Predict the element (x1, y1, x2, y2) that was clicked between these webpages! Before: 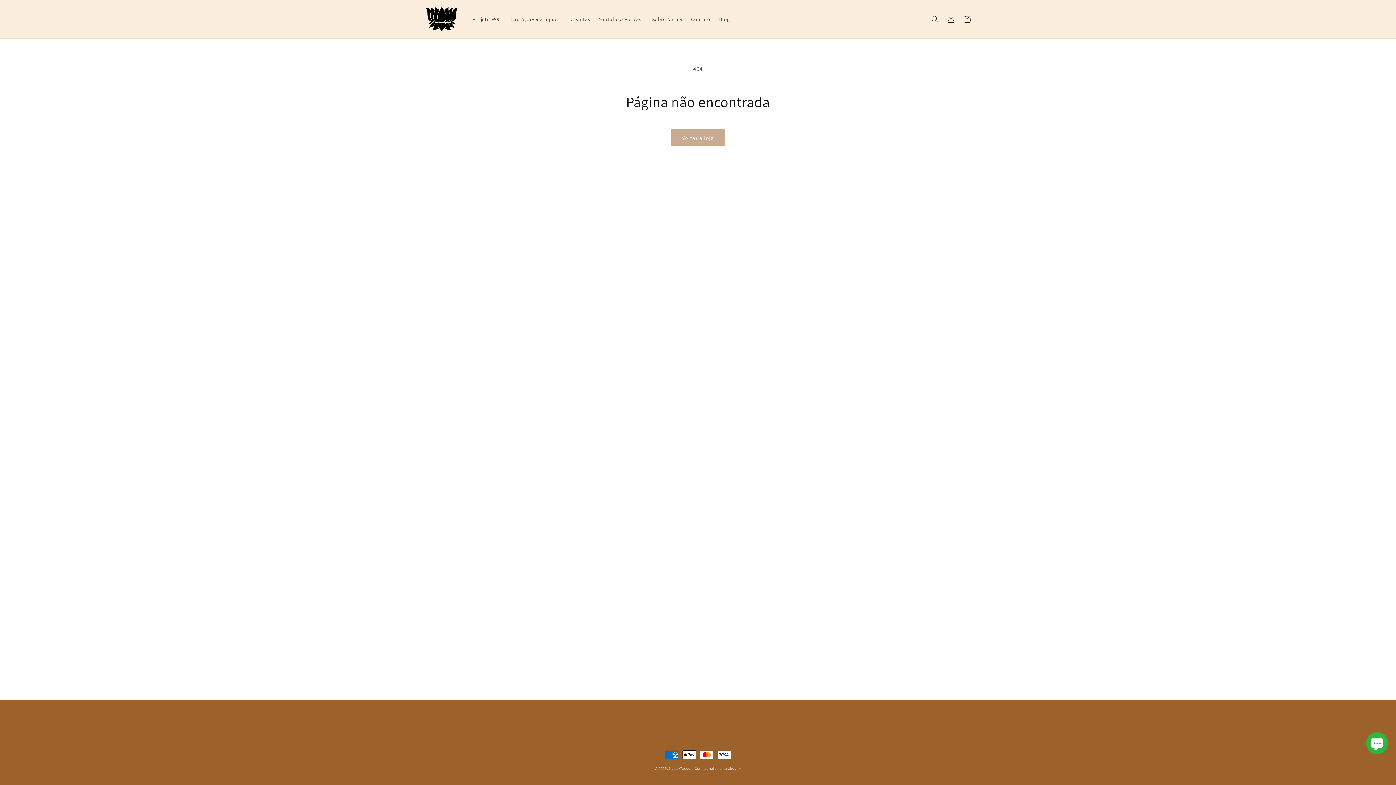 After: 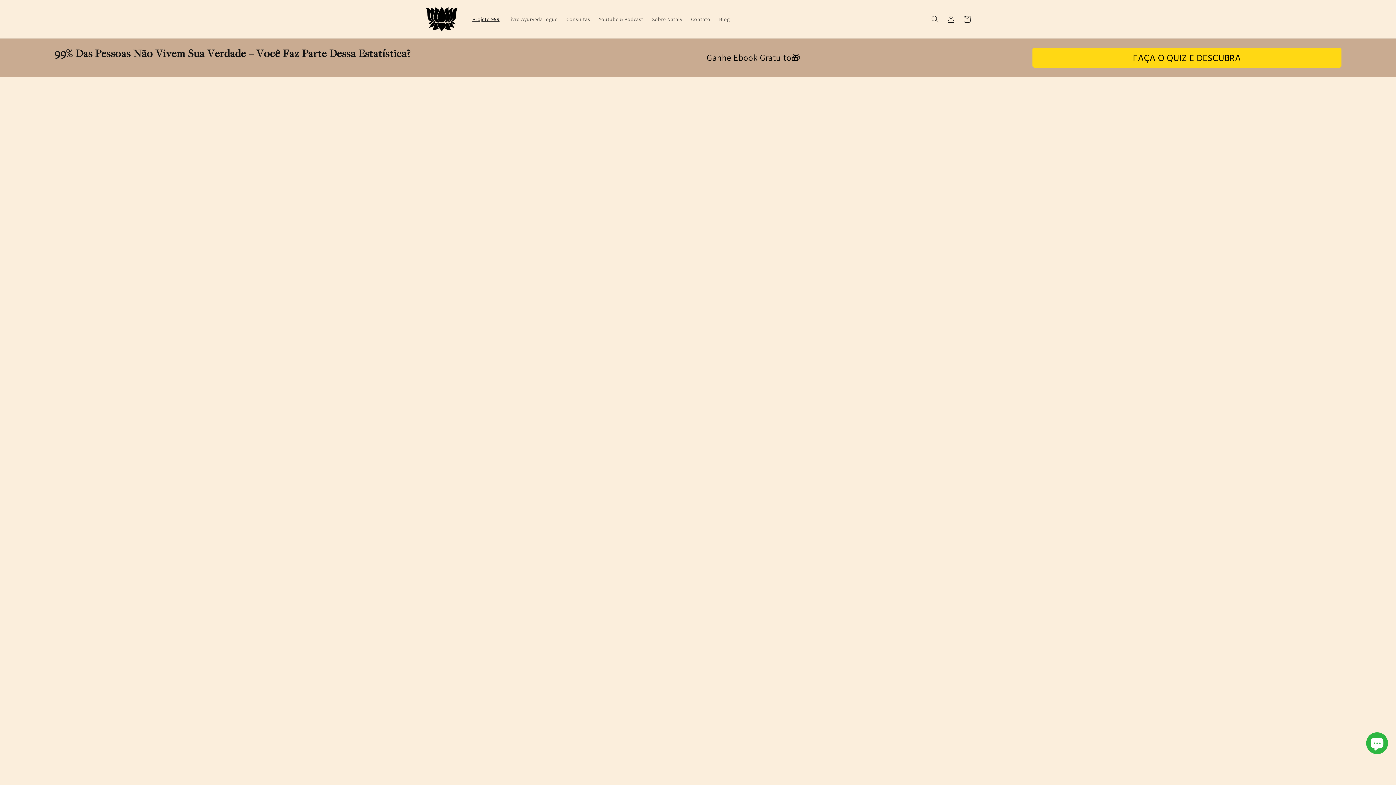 Action: label: NatalyTaccola bbox: (669, 766, 693, 771)